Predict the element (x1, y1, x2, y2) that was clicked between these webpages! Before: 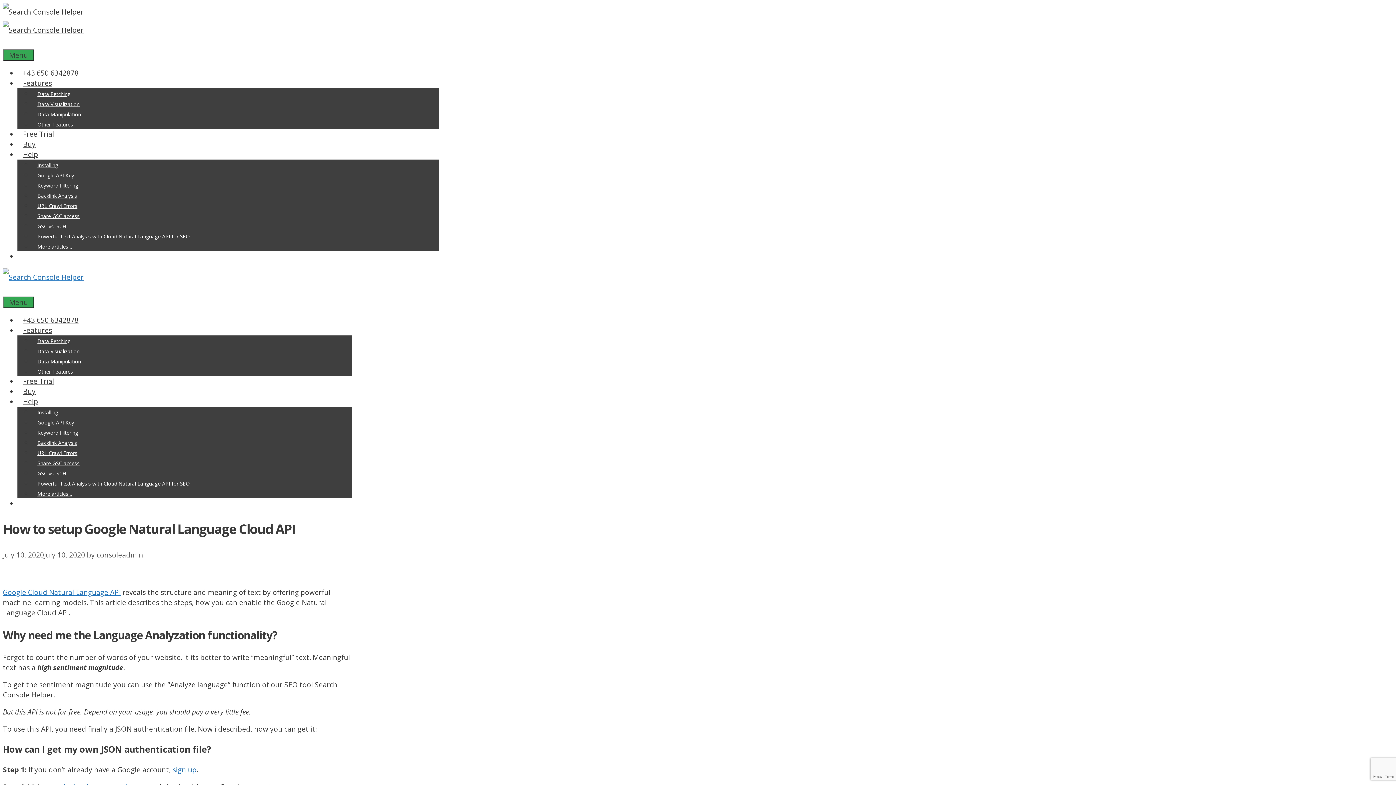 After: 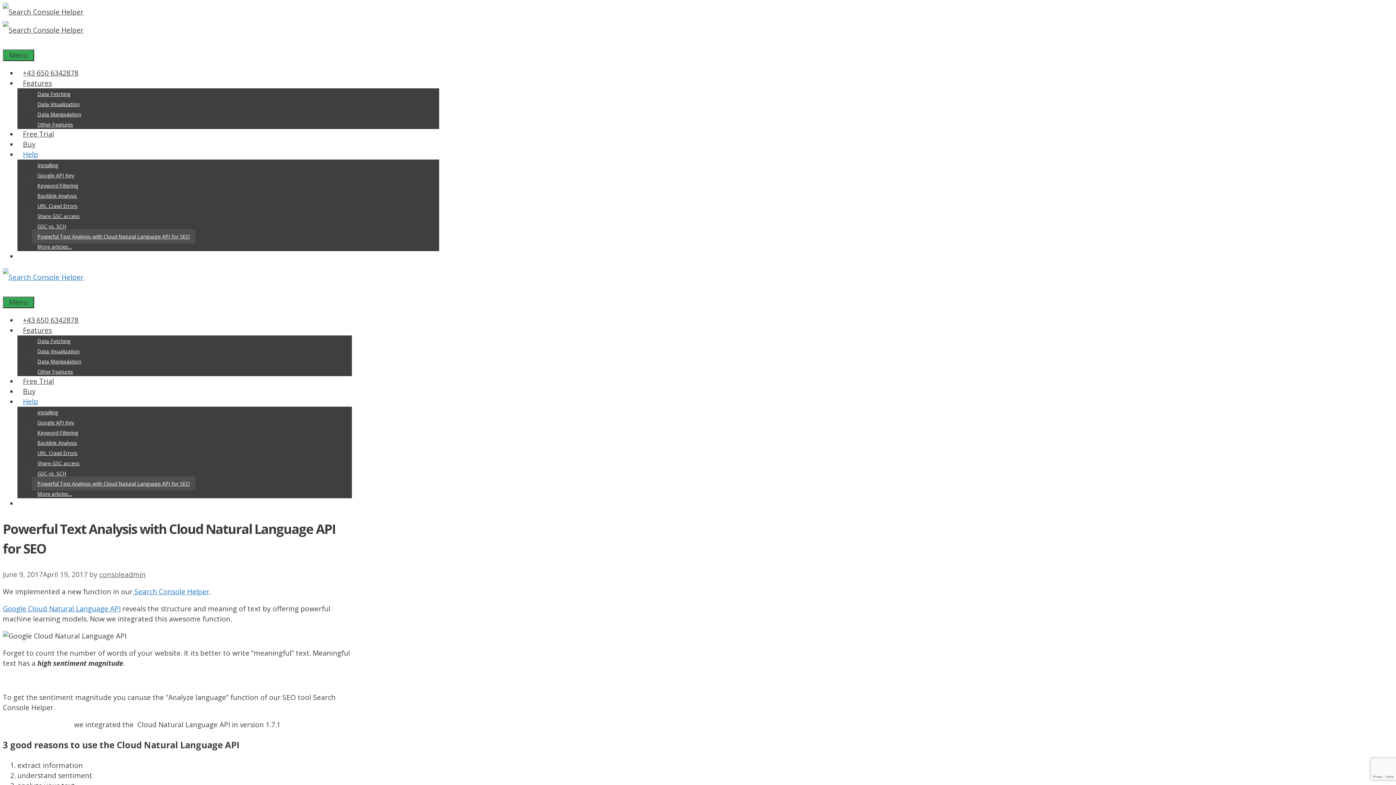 Action: label: Powerful Text Analysis with Cloud Natural Language API for SEO bbox: (32, 476, 195, 490)